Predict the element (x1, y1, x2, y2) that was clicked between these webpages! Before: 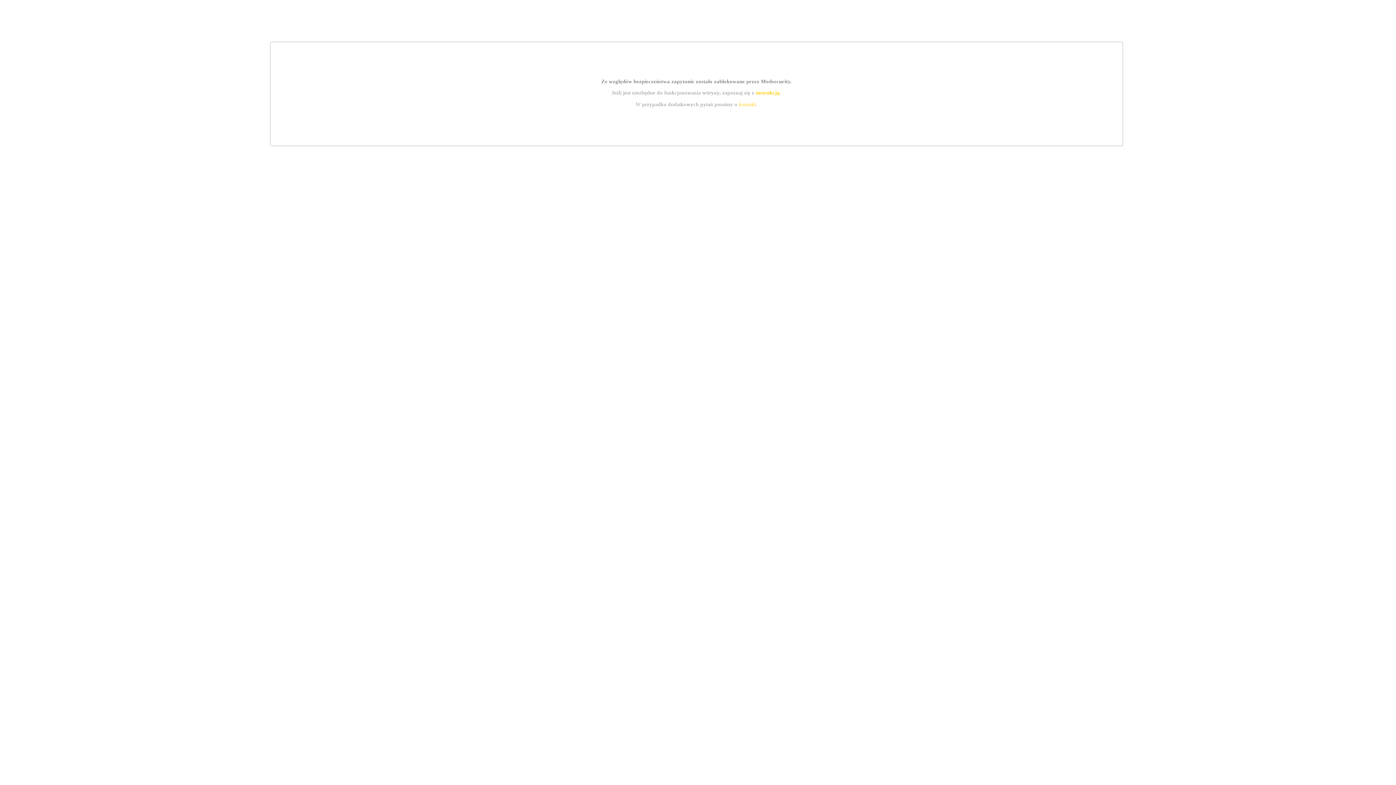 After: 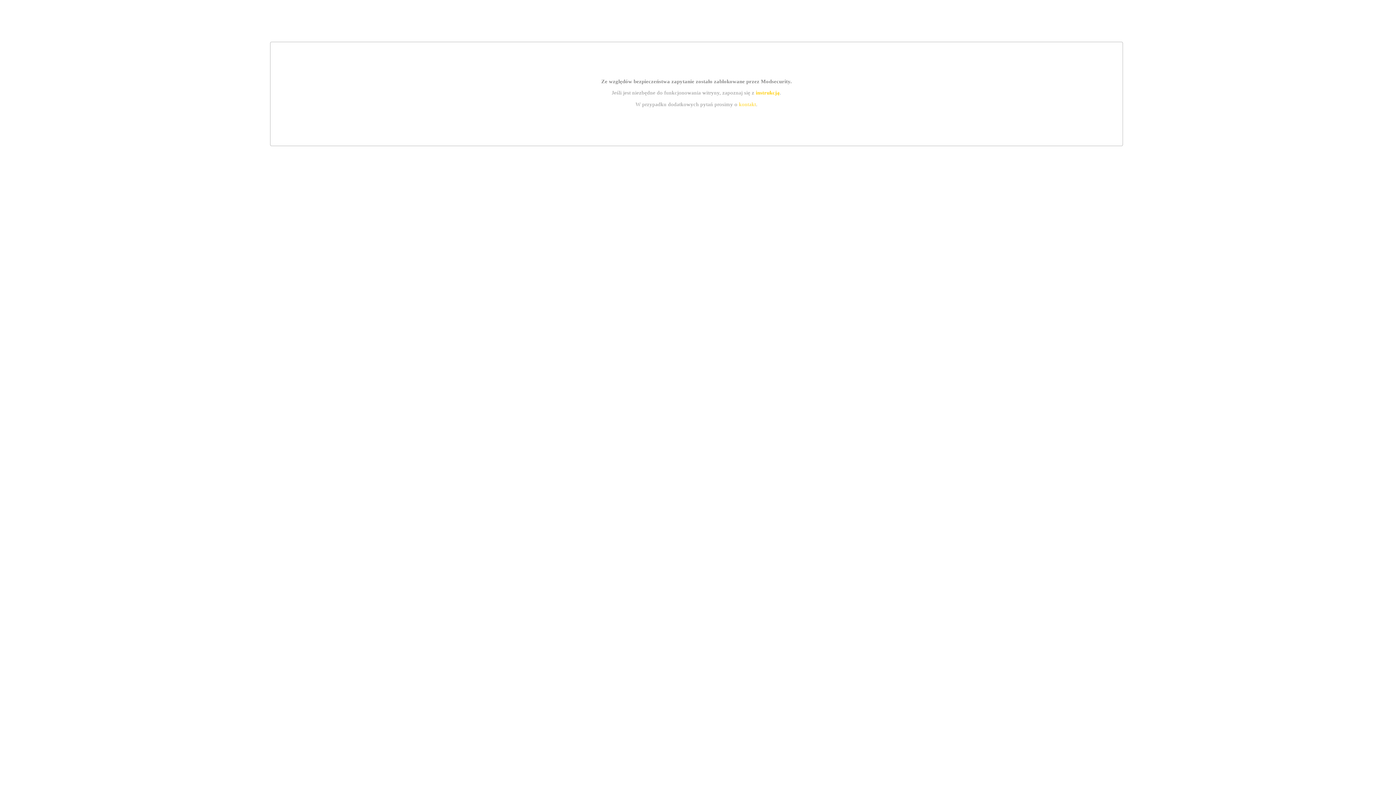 Action: bbox: (739, 101, 756, 107) label: kontakt